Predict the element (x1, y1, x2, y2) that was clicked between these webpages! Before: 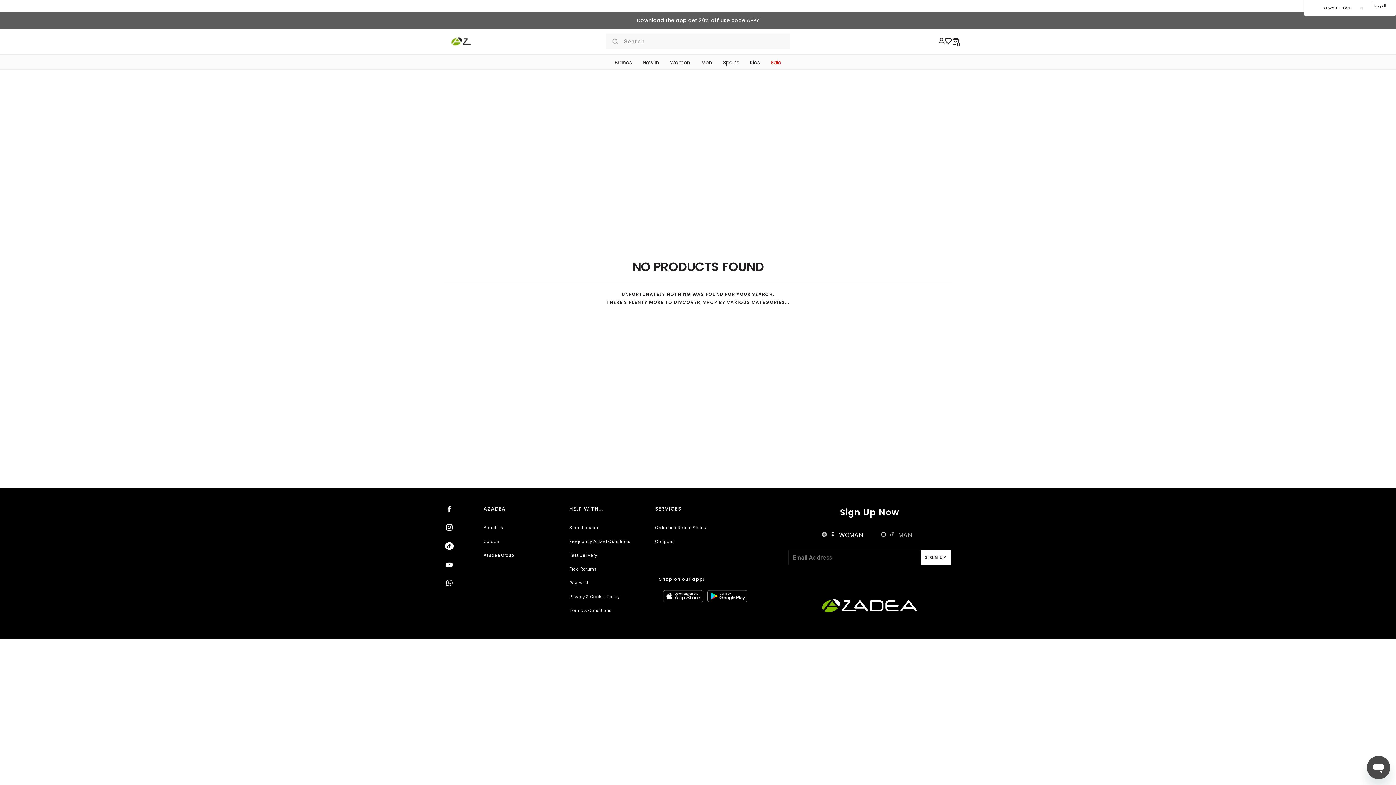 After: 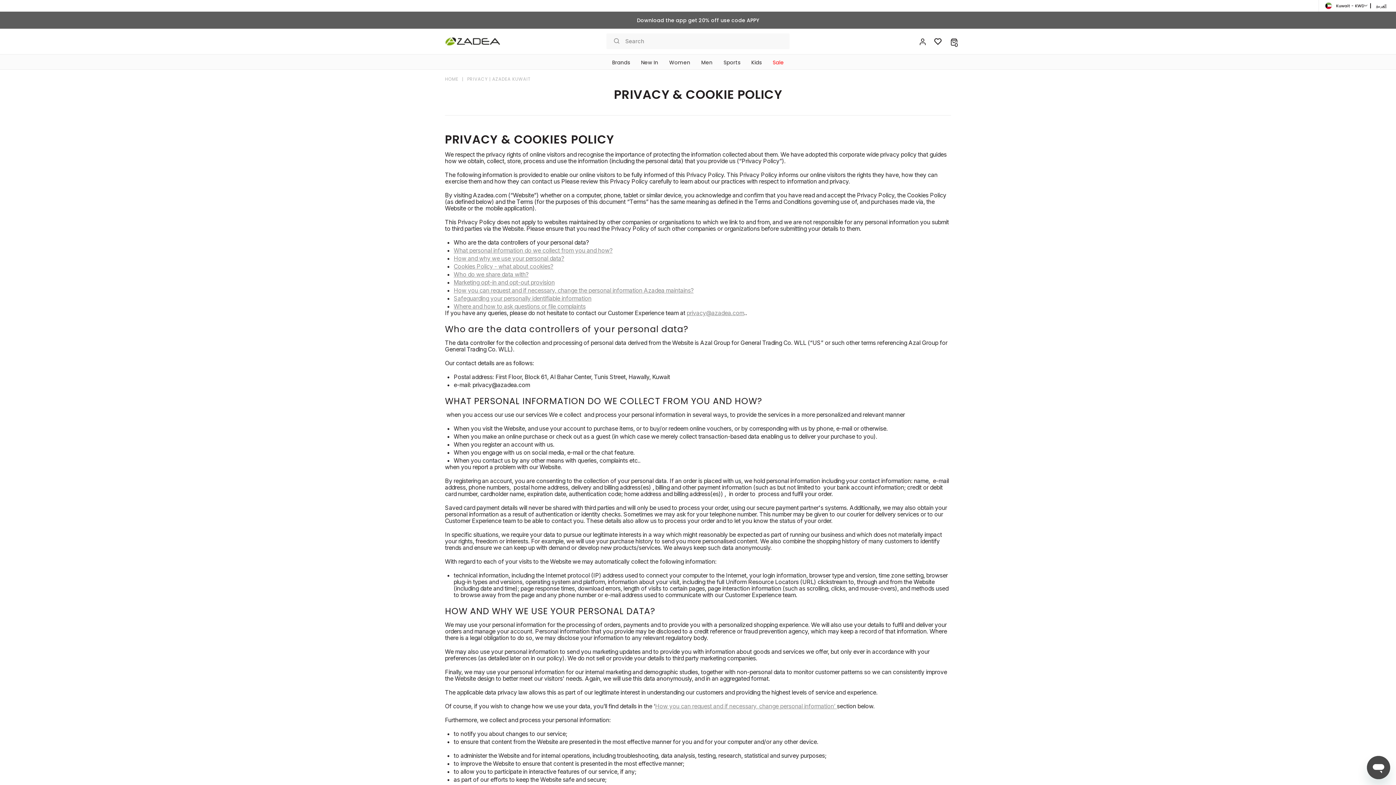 Action: bbox: (569, 594, 620, 599) label: Privacy & Cookie Policy